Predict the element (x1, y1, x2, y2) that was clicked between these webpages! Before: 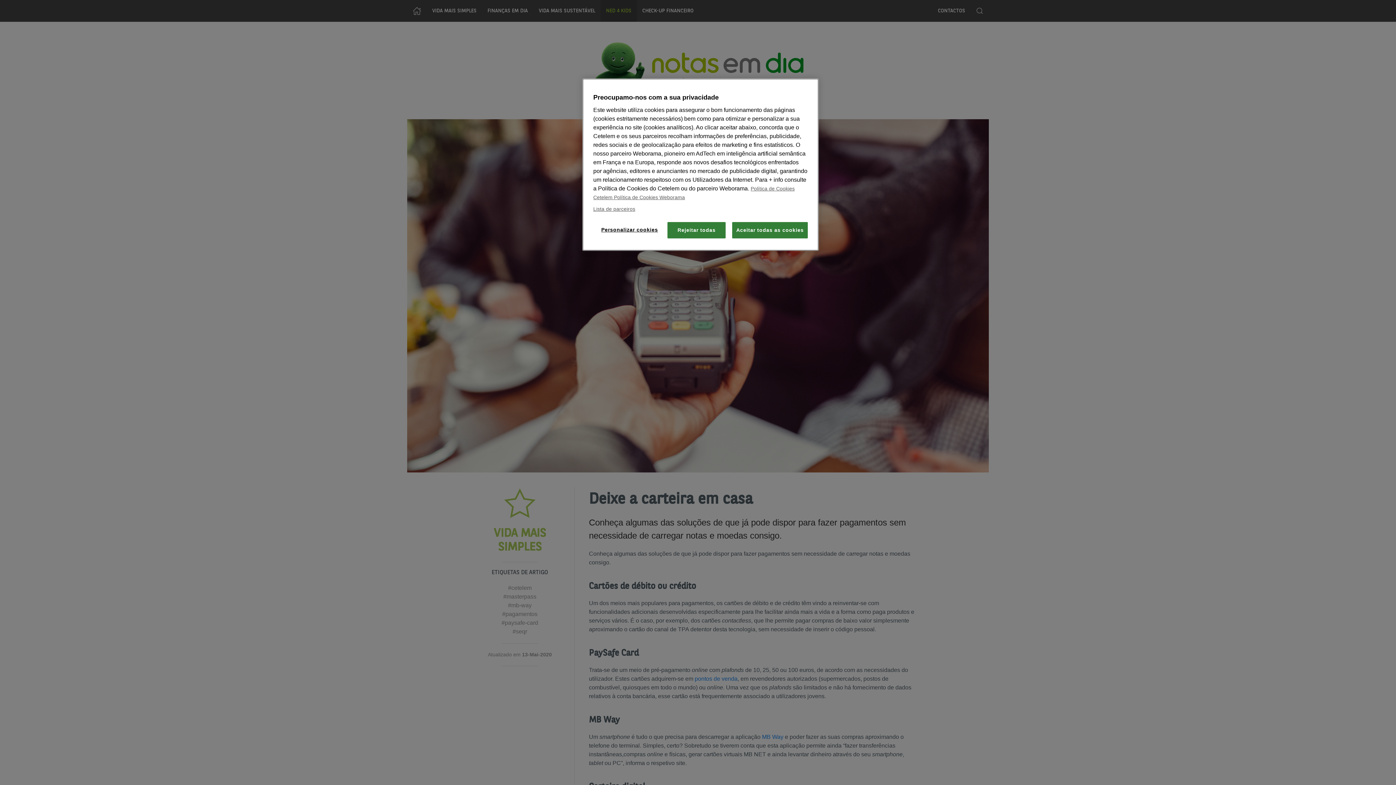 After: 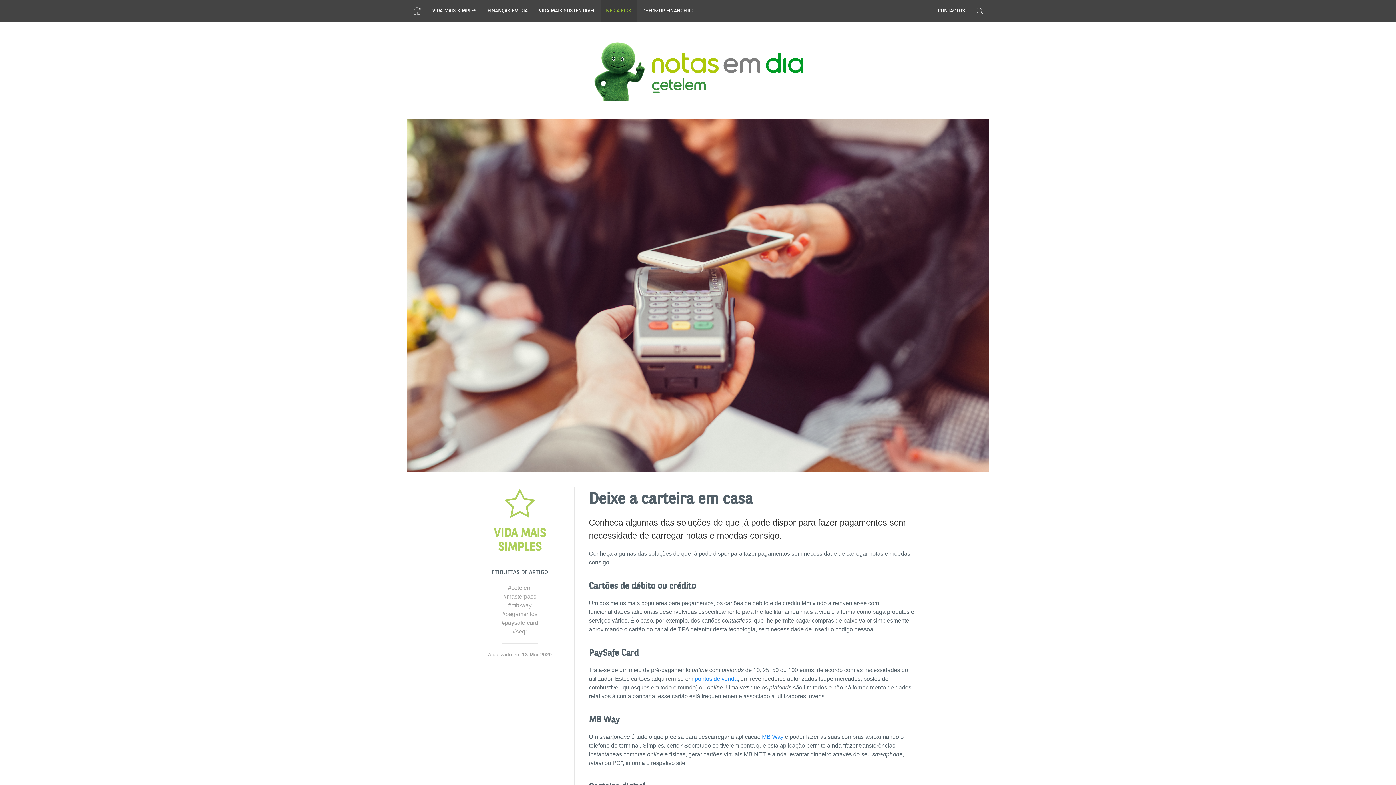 Action: bbox: (667, 222, 725, 238) label: Rejeitar todas